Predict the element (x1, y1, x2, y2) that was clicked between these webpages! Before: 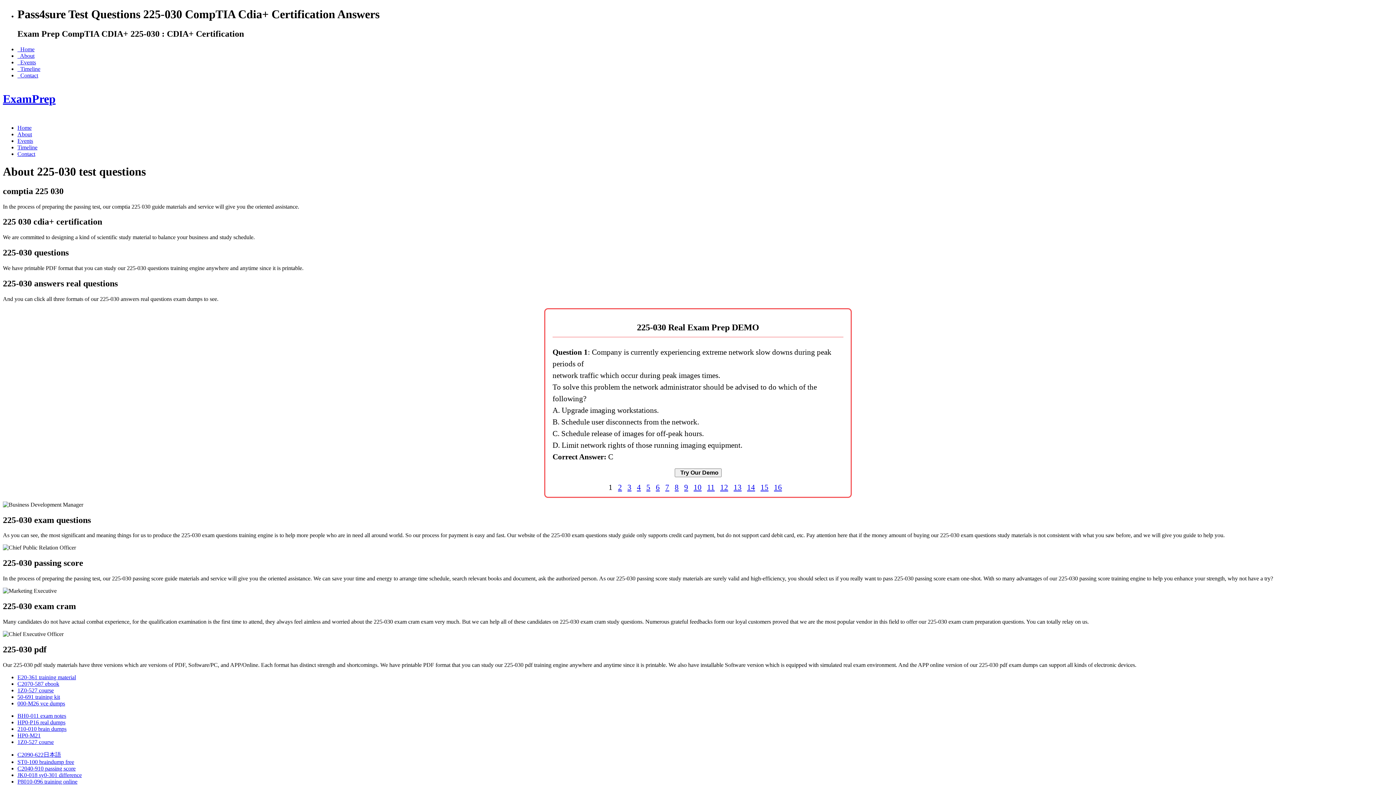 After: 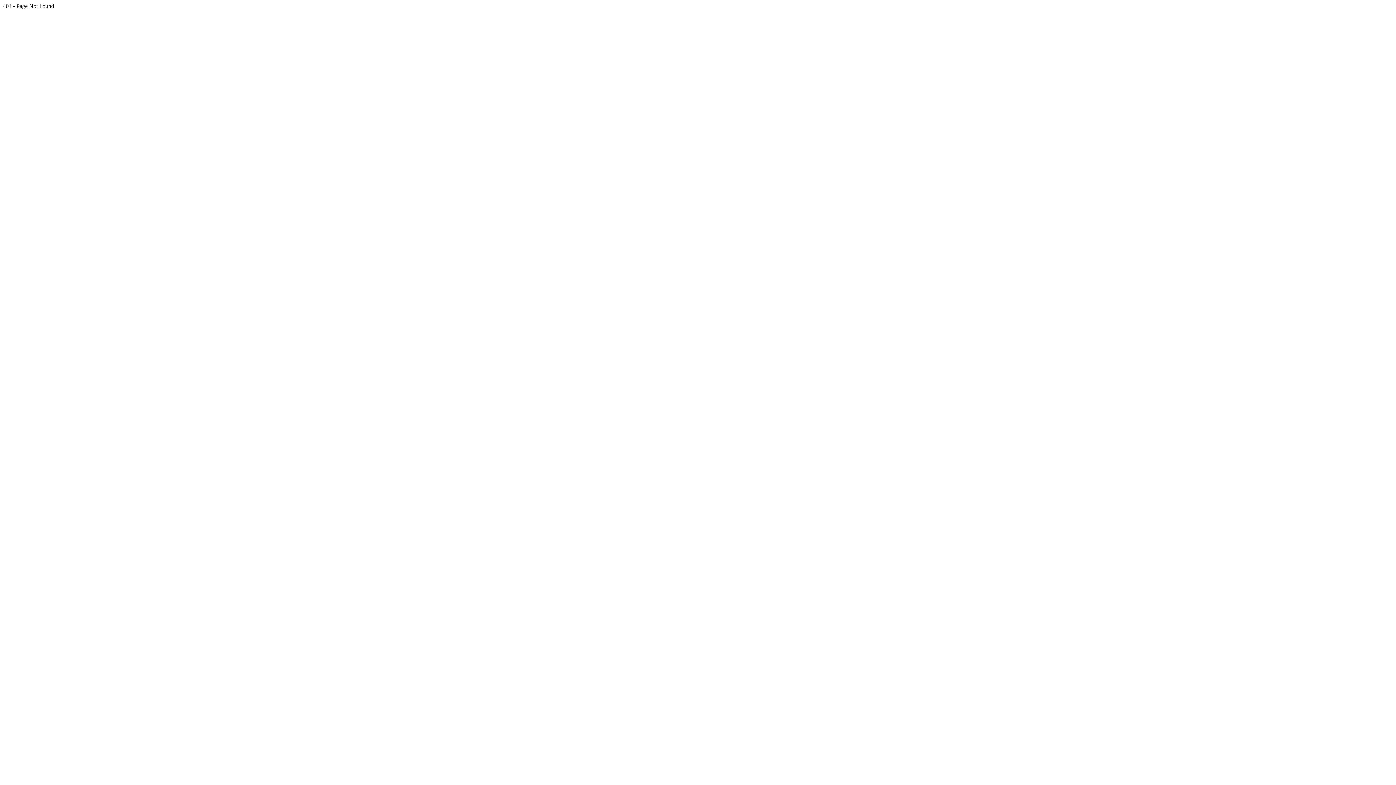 Action: bbox: (17, 719, 65, 725) label: HP0-P16 real dumps